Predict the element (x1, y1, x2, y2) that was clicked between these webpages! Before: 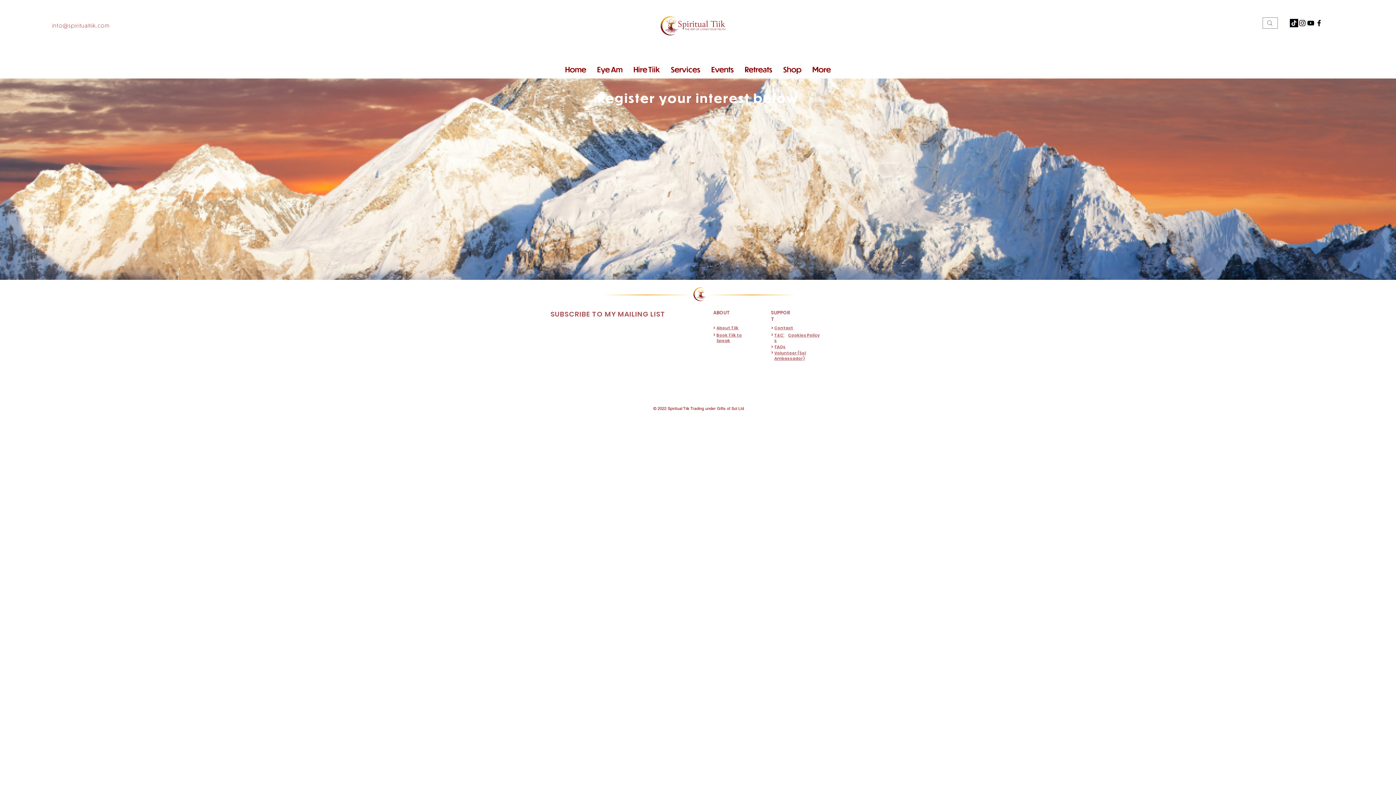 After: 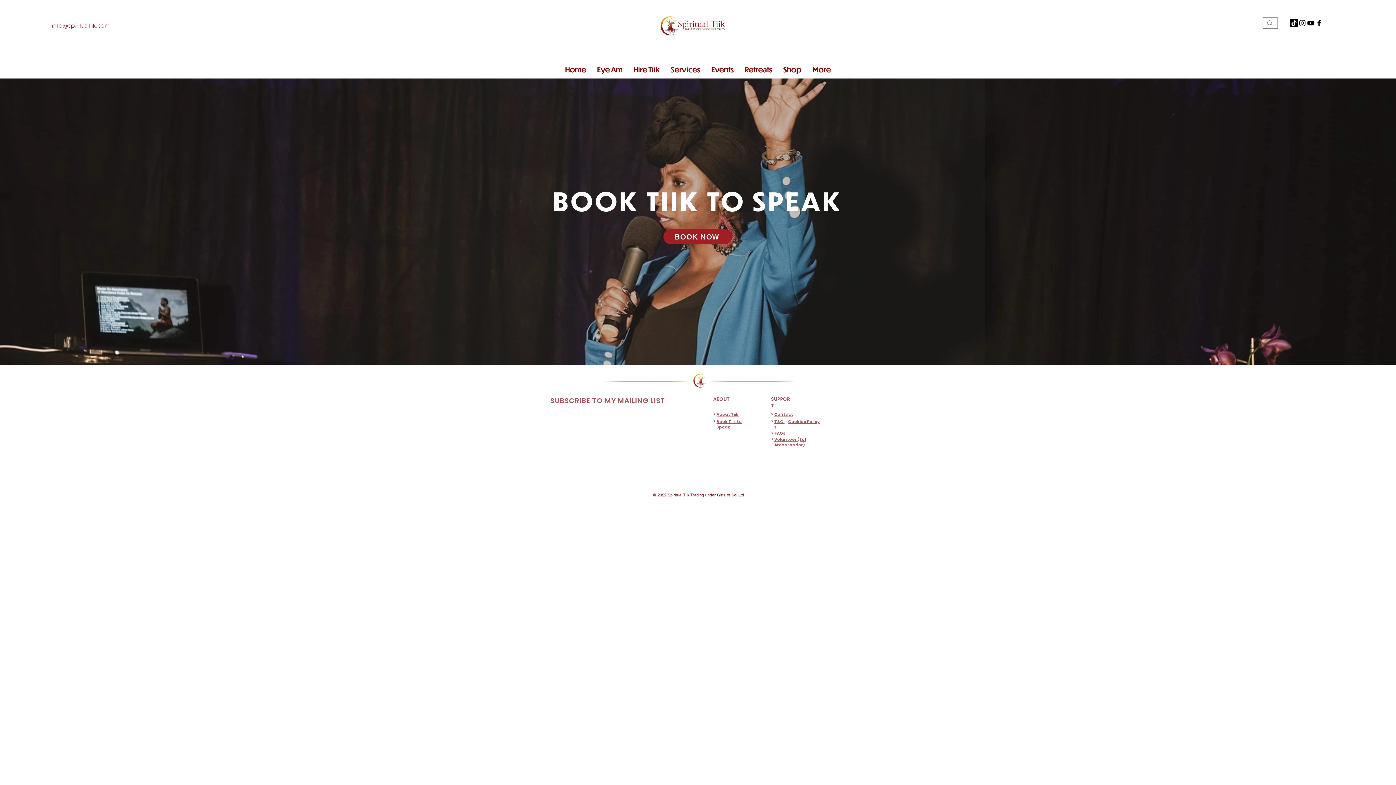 Action: bbox: (713, 331, 715, 338) label: >